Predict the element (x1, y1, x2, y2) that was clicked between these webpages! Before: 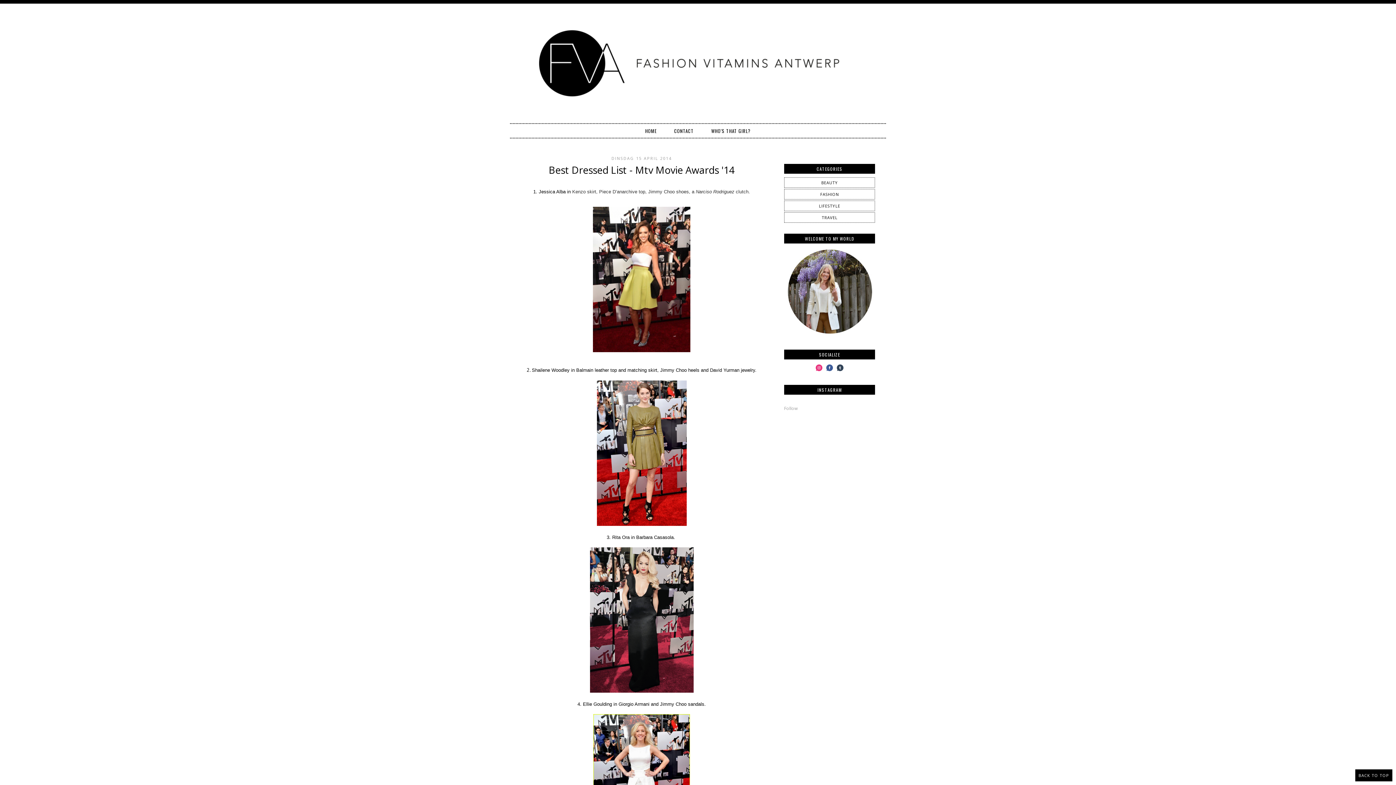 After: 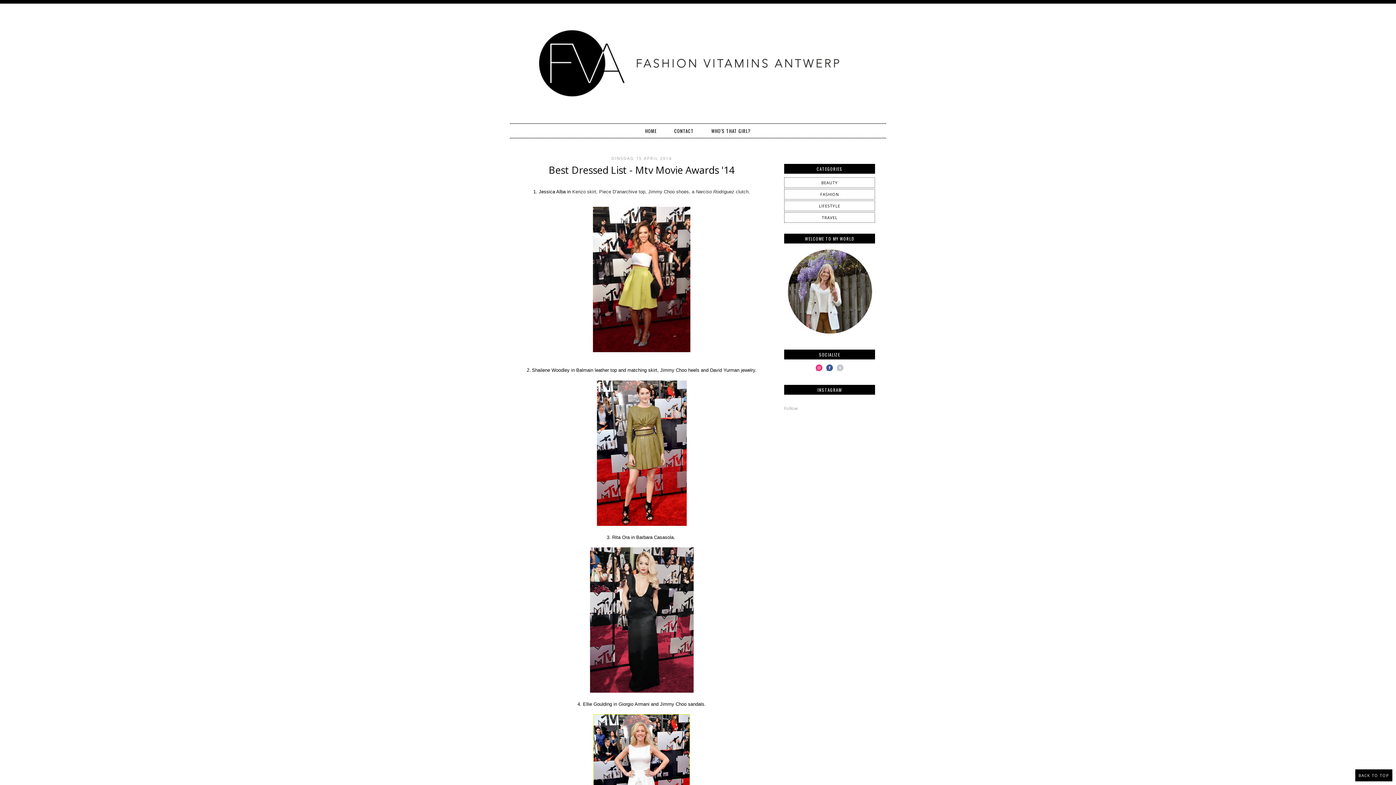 Action: bbox: (835, 368, 845, 374)